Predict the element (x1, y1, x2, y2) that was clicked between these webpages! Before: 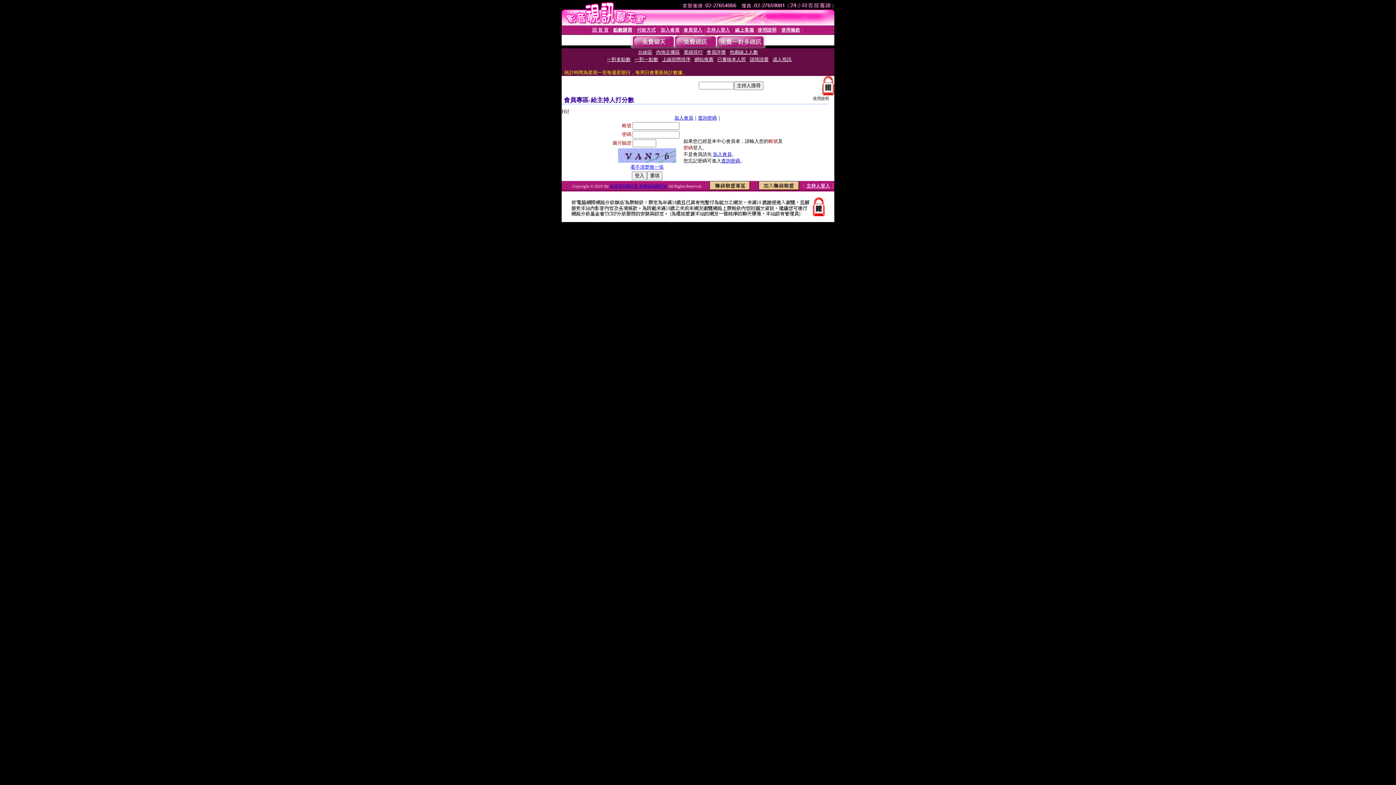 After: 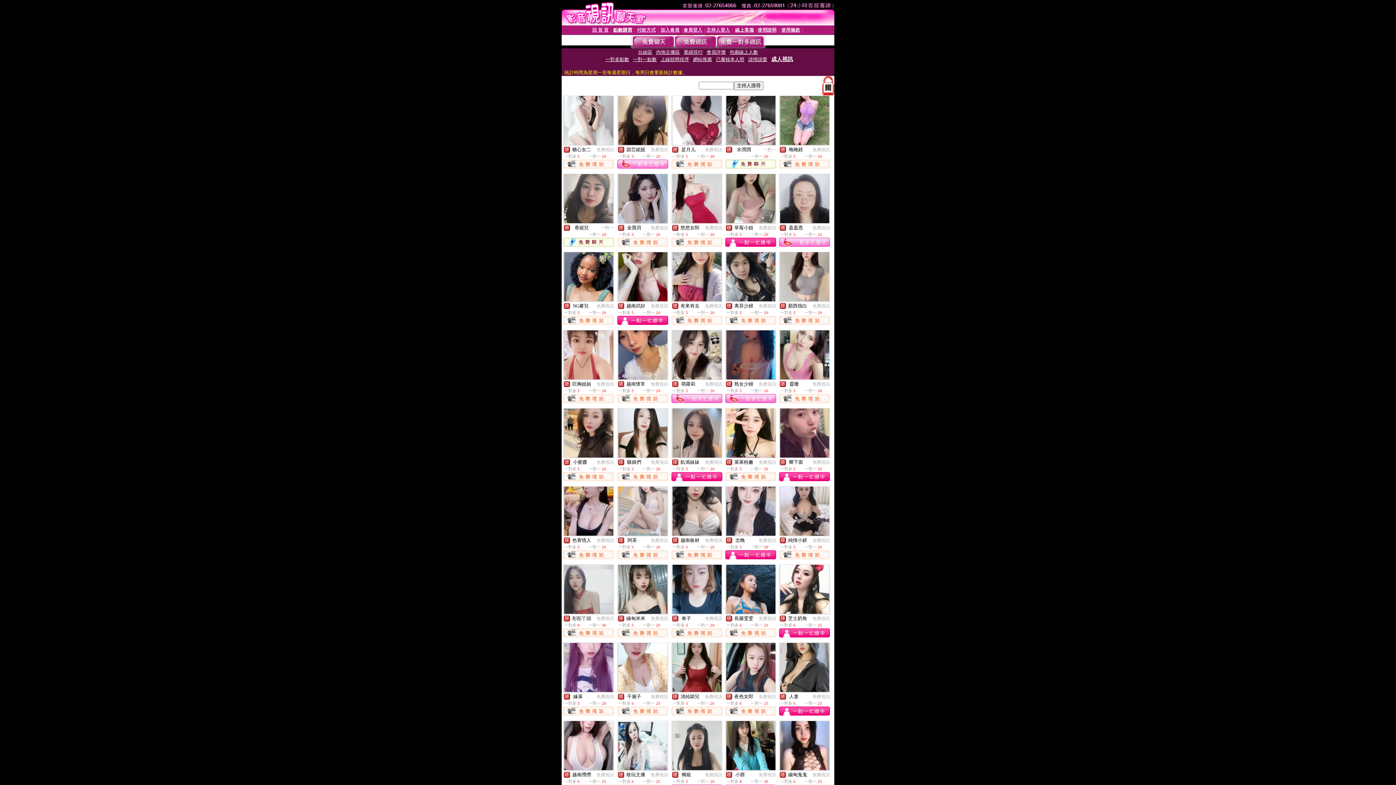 Action: bbox: (772, 56, 791, 62) label: 成人視訊